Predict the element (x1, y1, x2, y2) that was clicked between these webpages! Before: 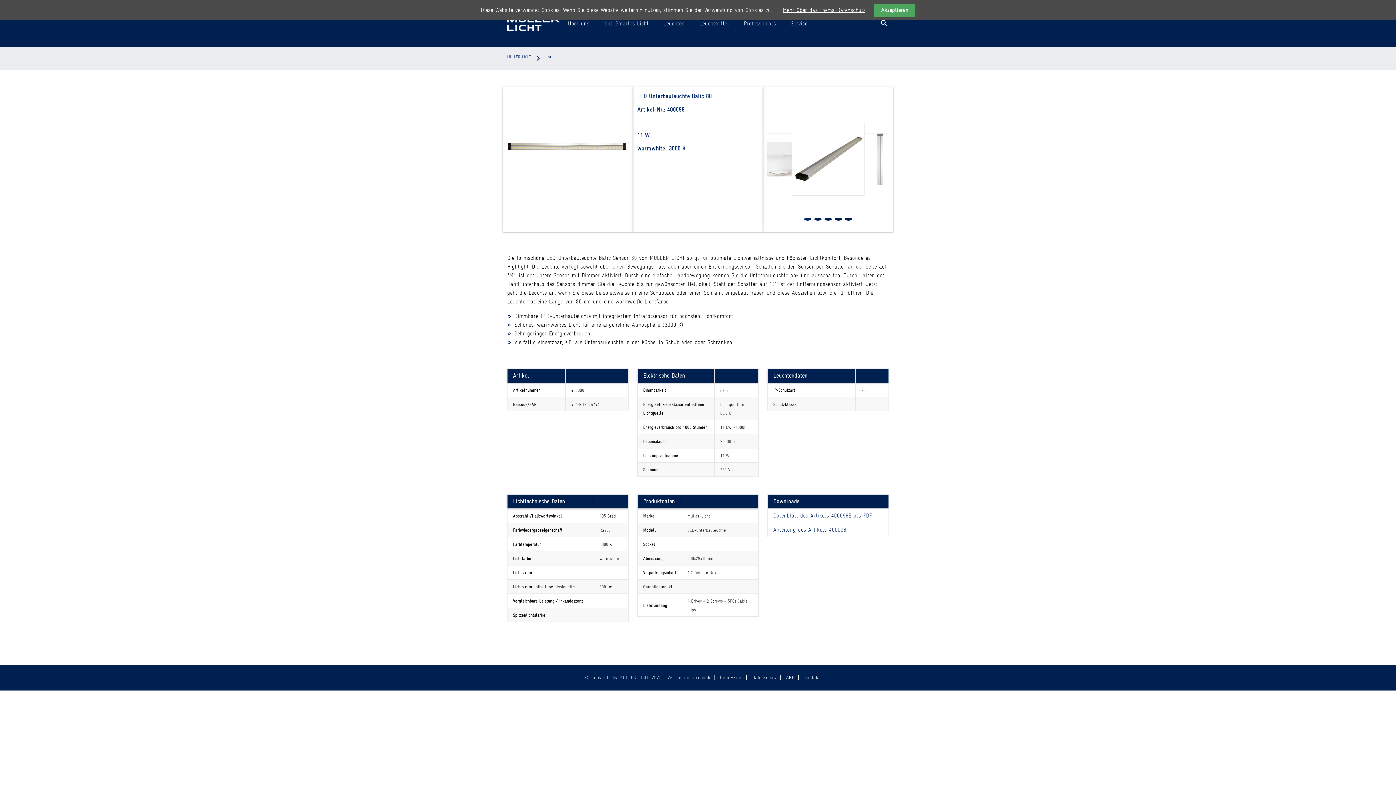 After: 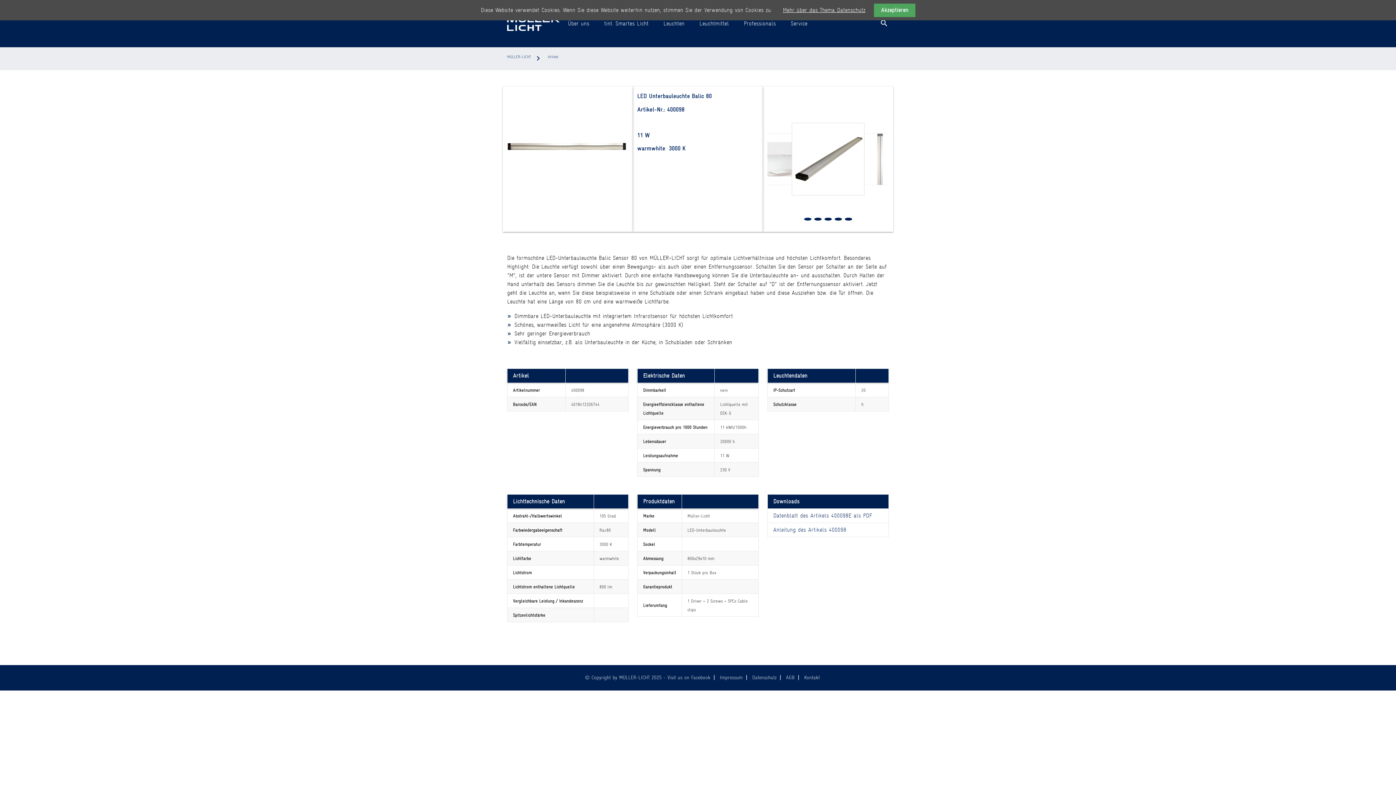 Action: label: Datenblatt des Artikels 400098E als PDF bbox: (773, 512, 872, 519)